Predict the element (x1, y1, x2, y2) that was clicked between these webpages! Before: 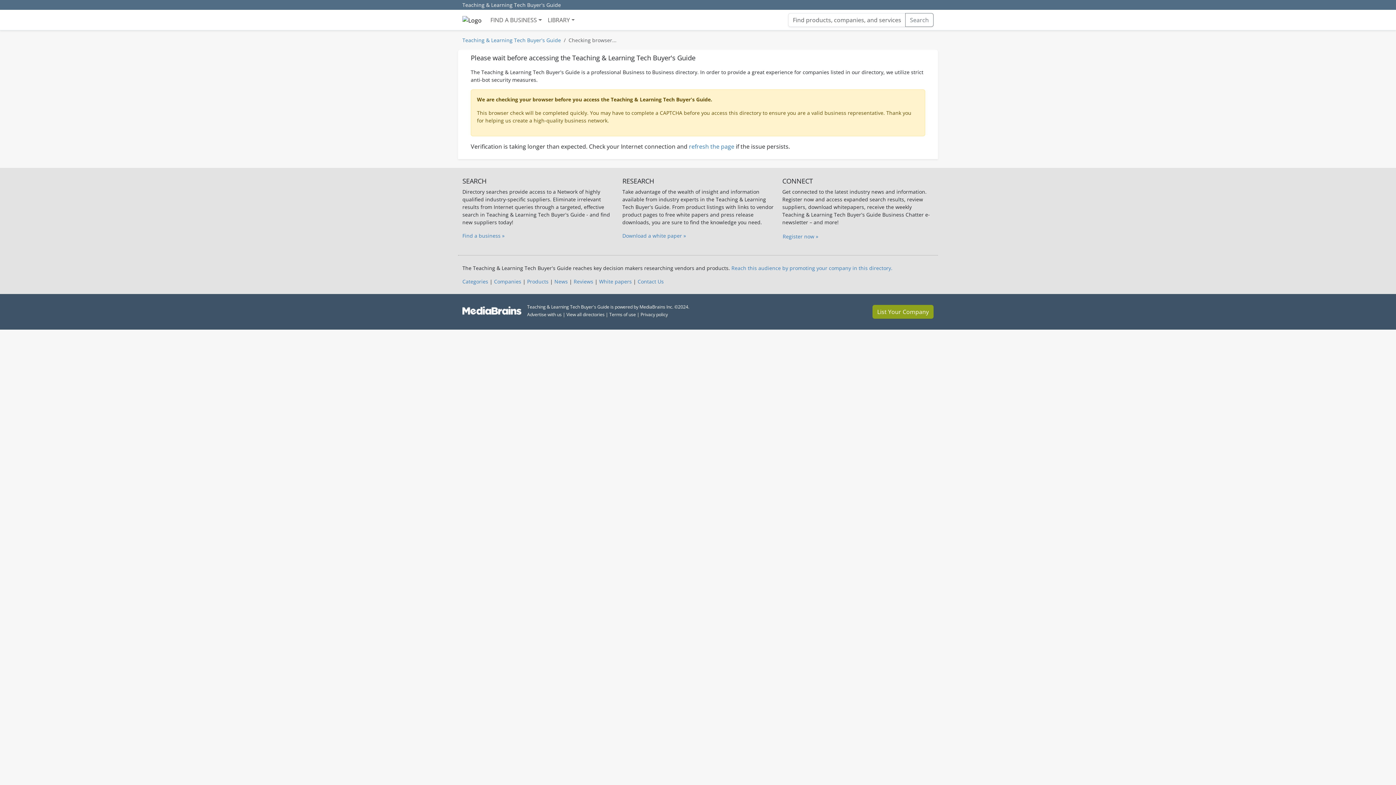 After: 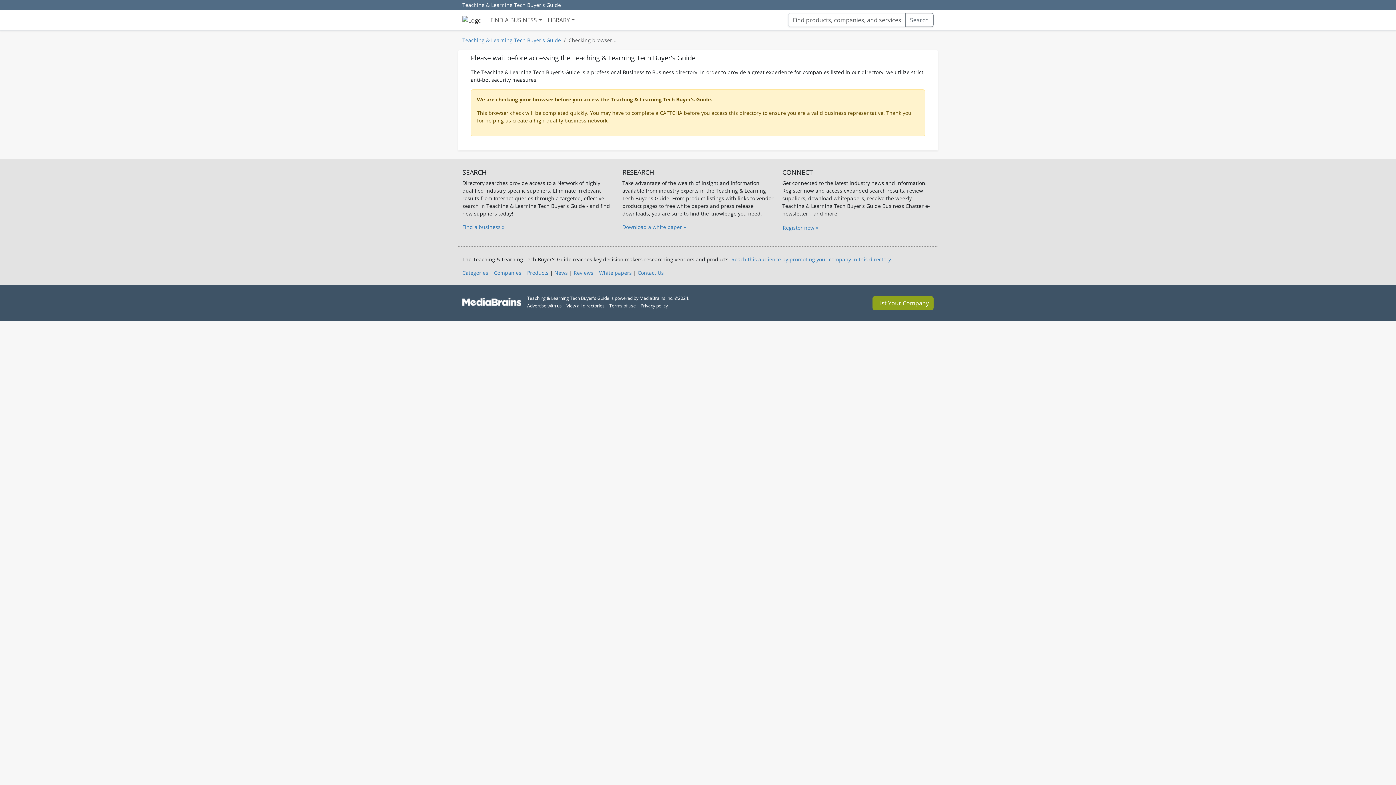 Action: bbox: (462, 15, 481, 24)